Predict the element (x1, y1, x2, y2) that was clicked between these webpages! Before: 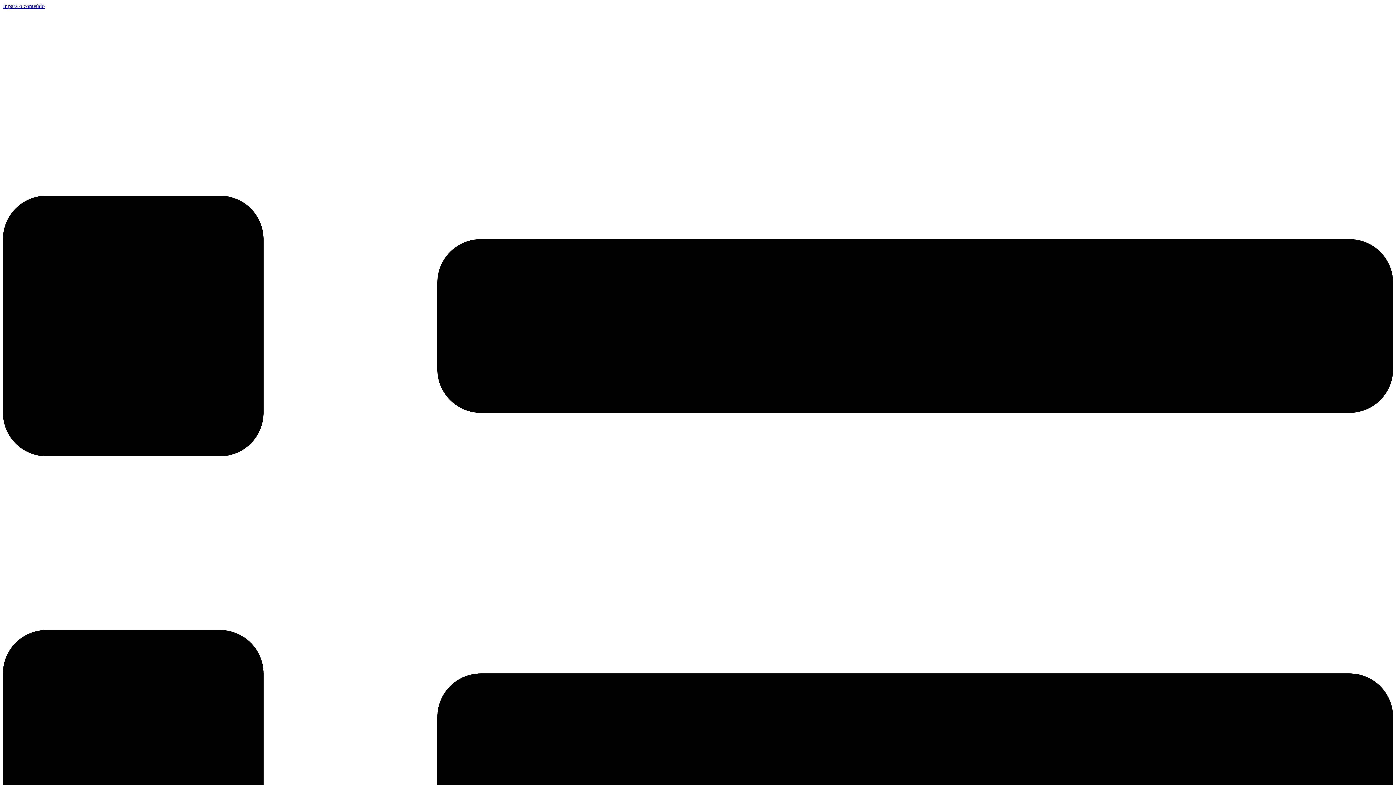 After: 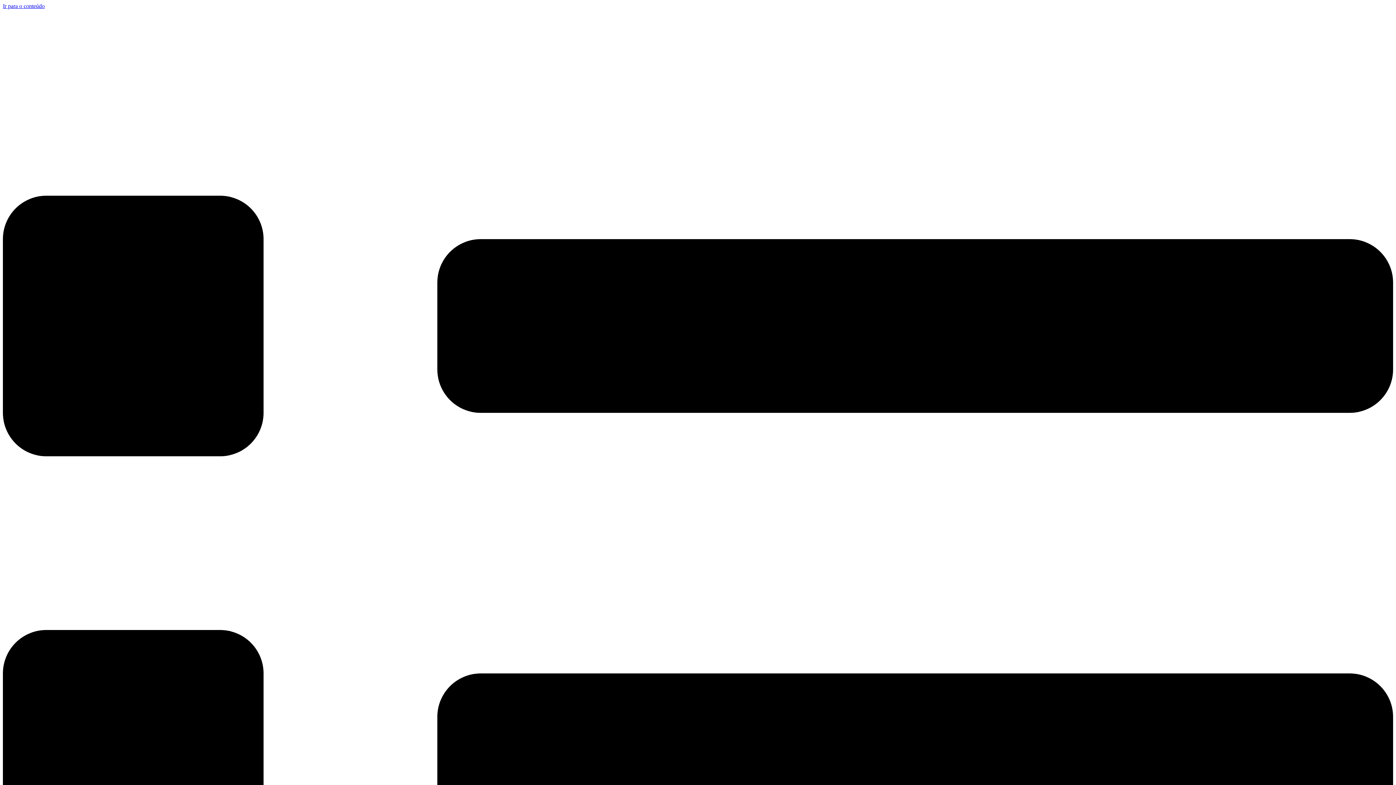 Action: label: Ir para o conteúdo bbox: (2, 2, 44, 9)